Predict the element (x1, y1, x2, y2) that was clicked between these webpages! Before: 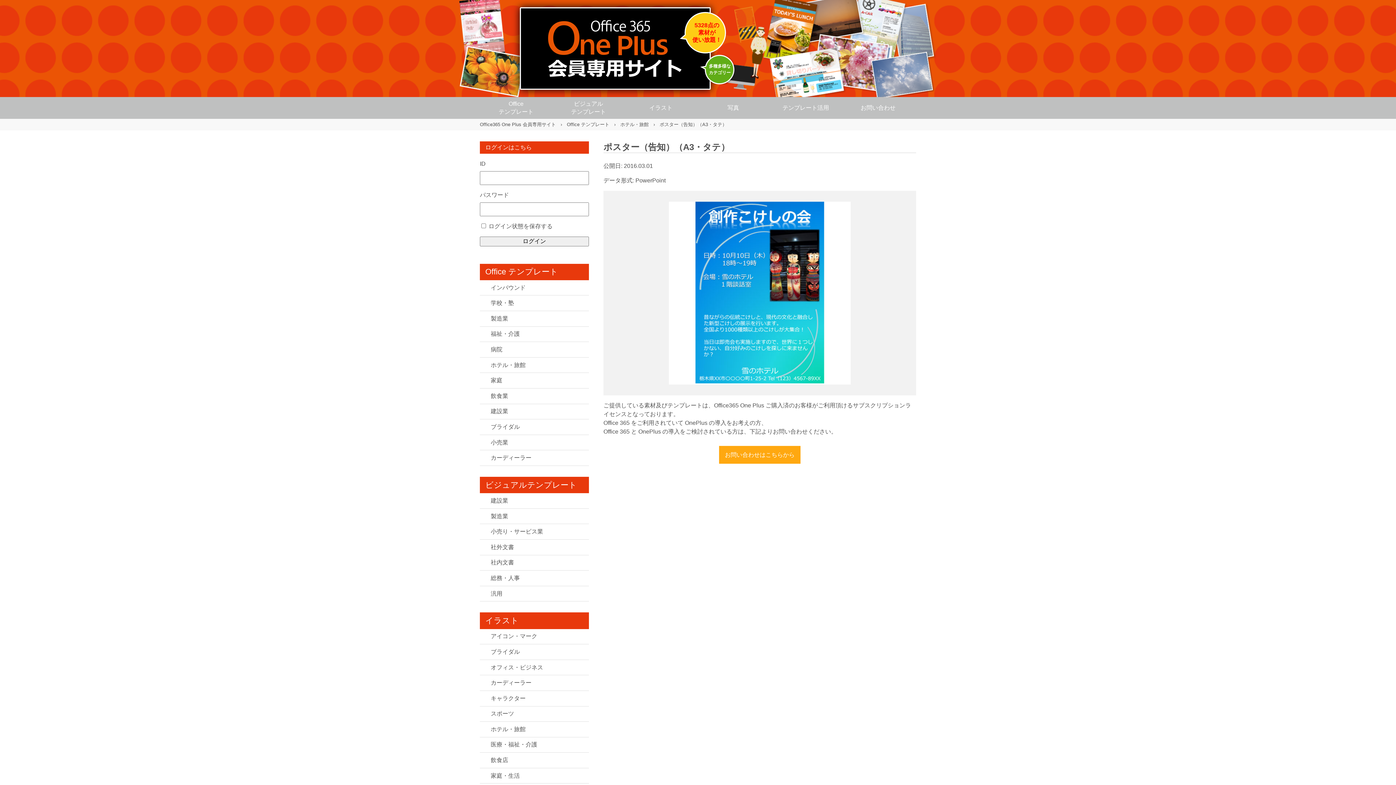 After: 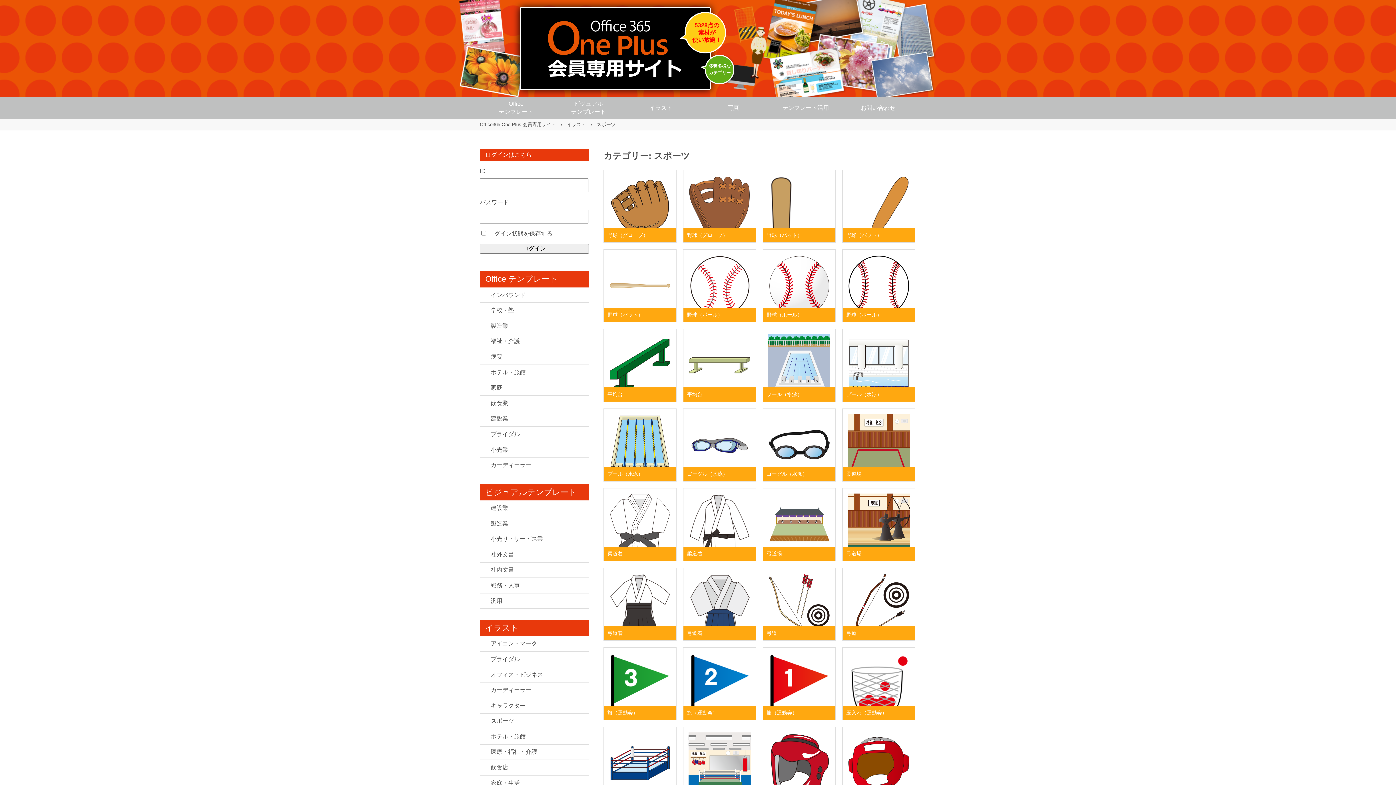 Action: label: スポーツ bbox: (480, 706, 589, 721)